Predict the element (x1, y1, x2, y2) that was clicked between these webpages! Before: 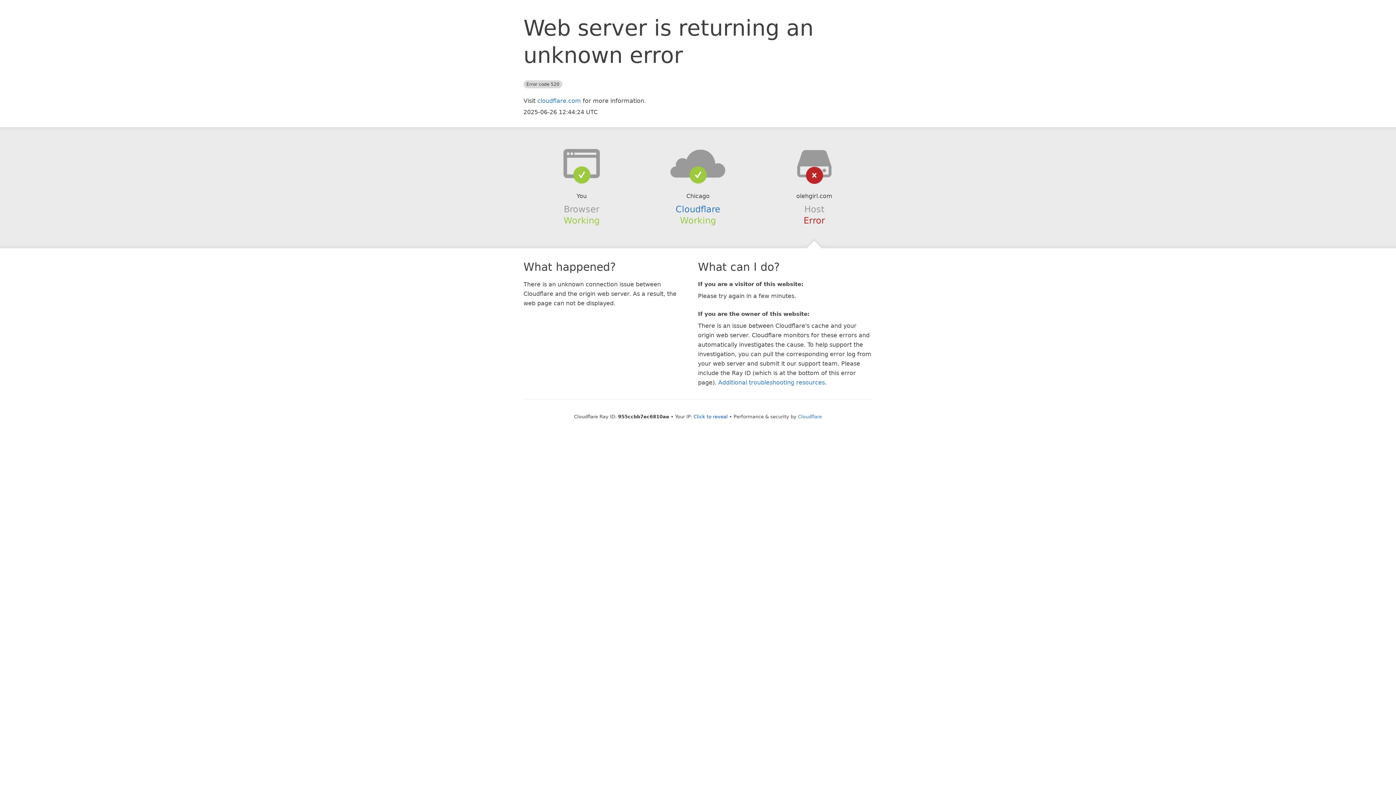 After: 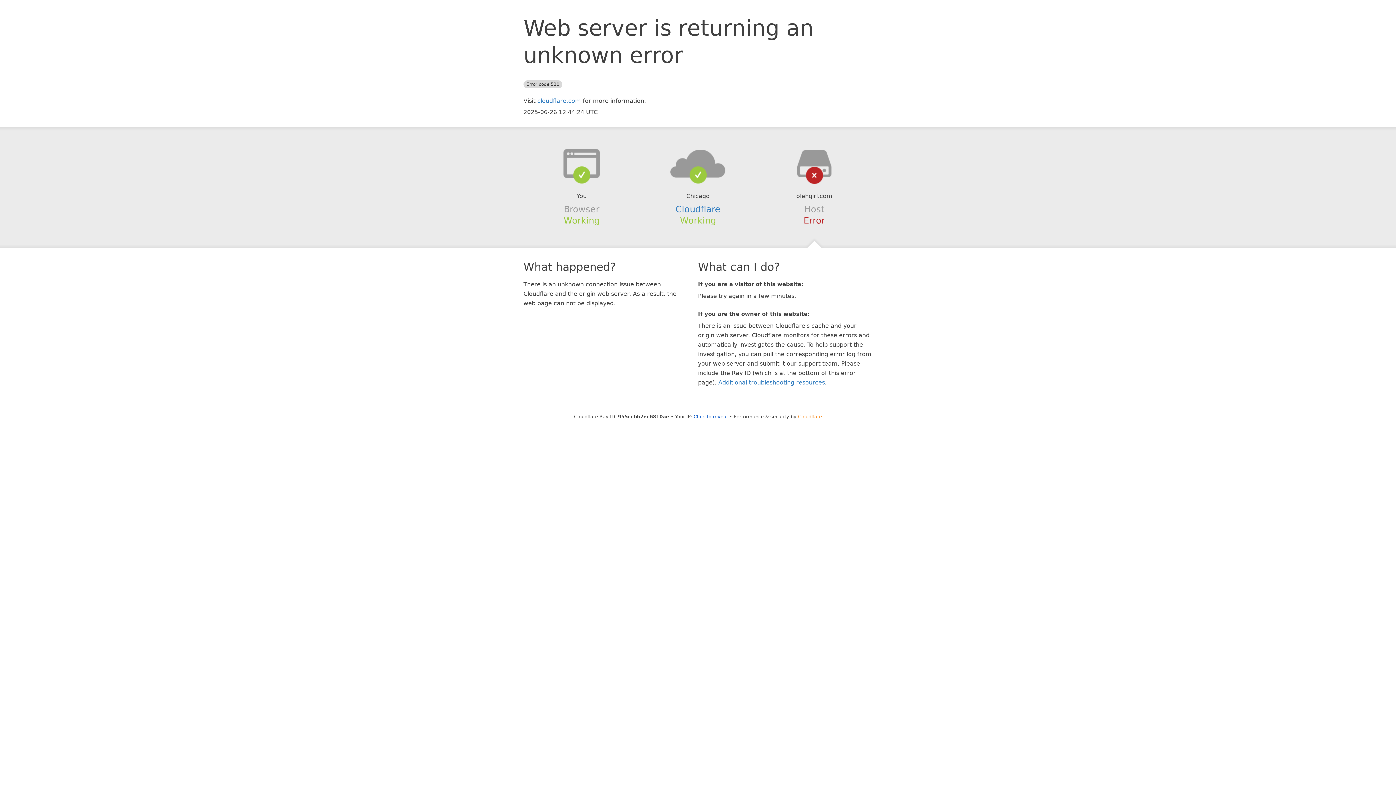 Action: bbox: (798, 414, 822, 419) label: Cloudflare